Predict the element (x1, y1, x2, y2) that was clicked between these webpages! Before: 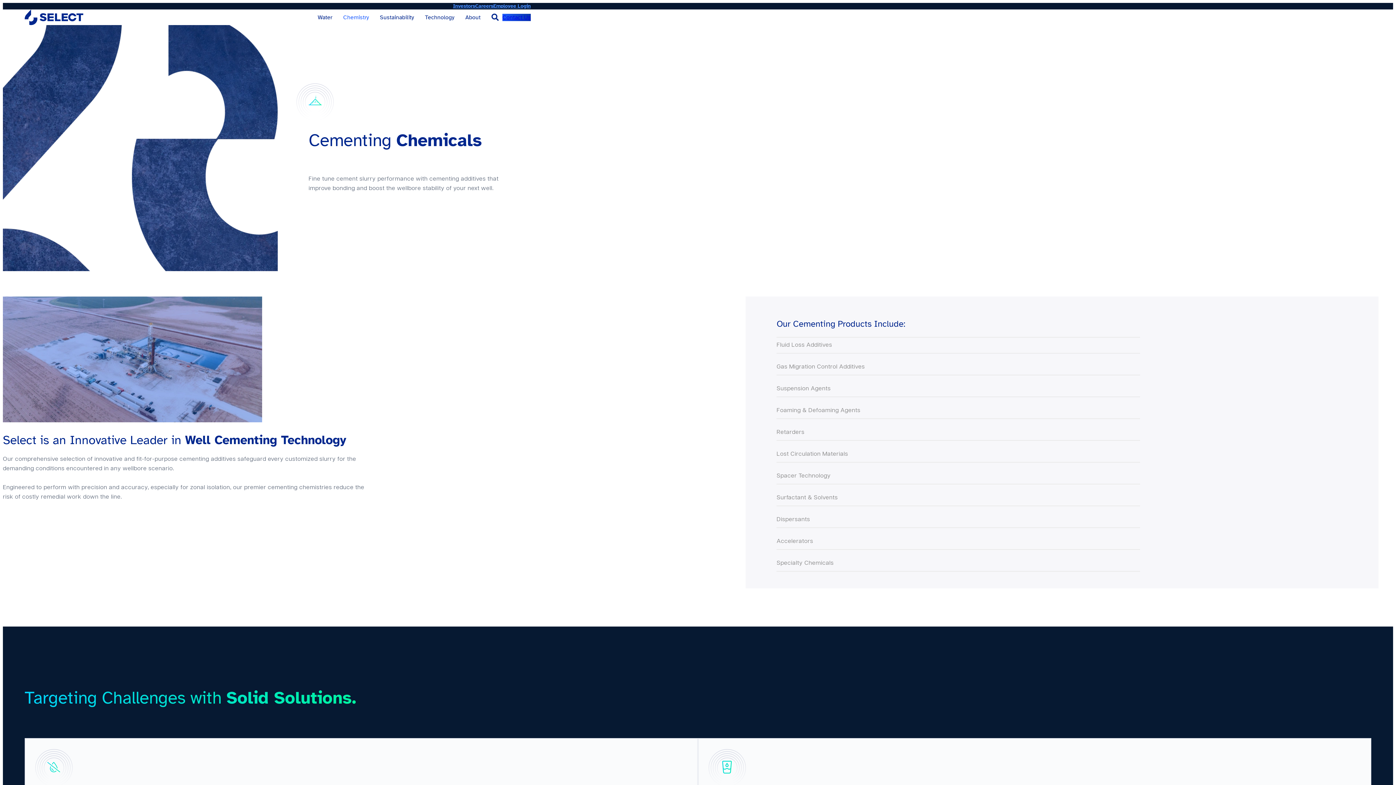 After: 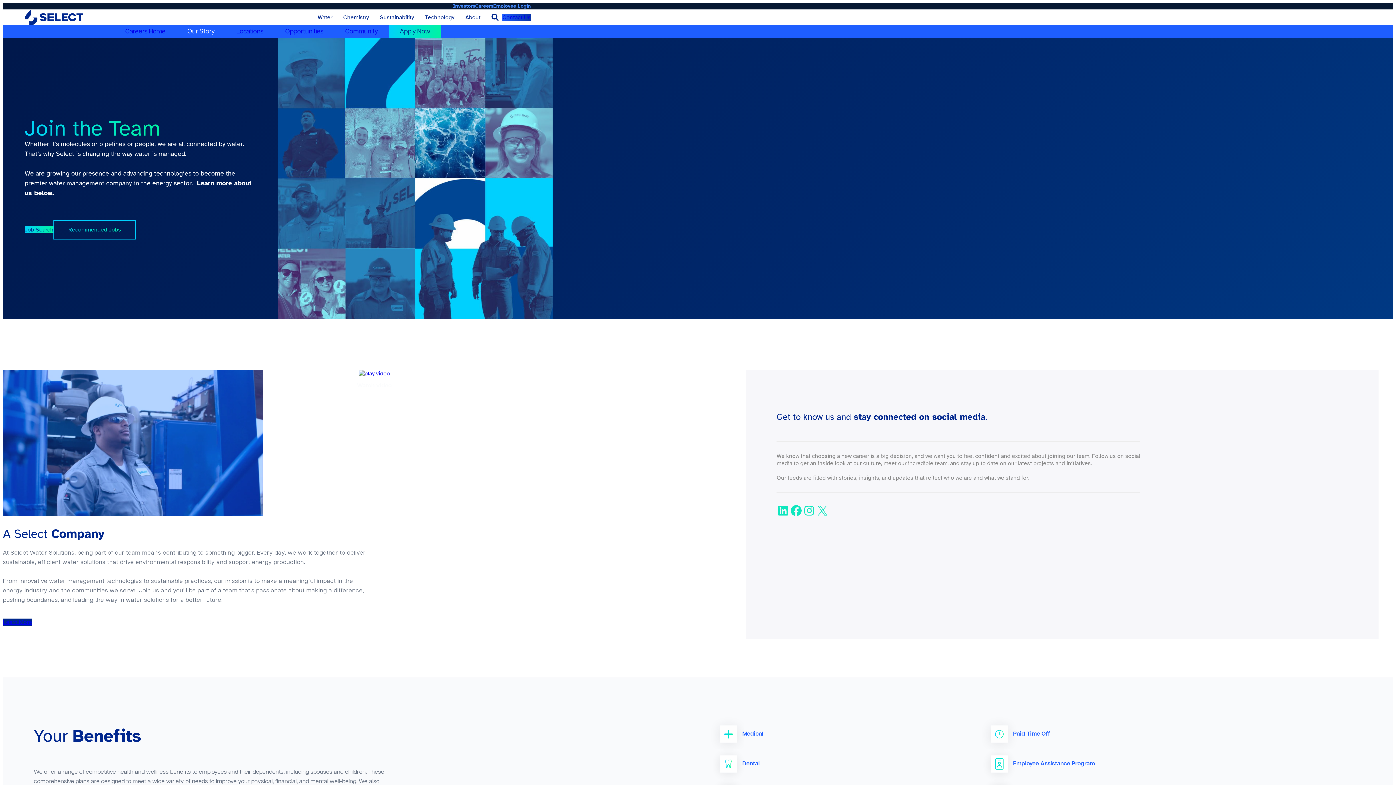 Action: label: Careers bbox: (475, 2, 493, 9)